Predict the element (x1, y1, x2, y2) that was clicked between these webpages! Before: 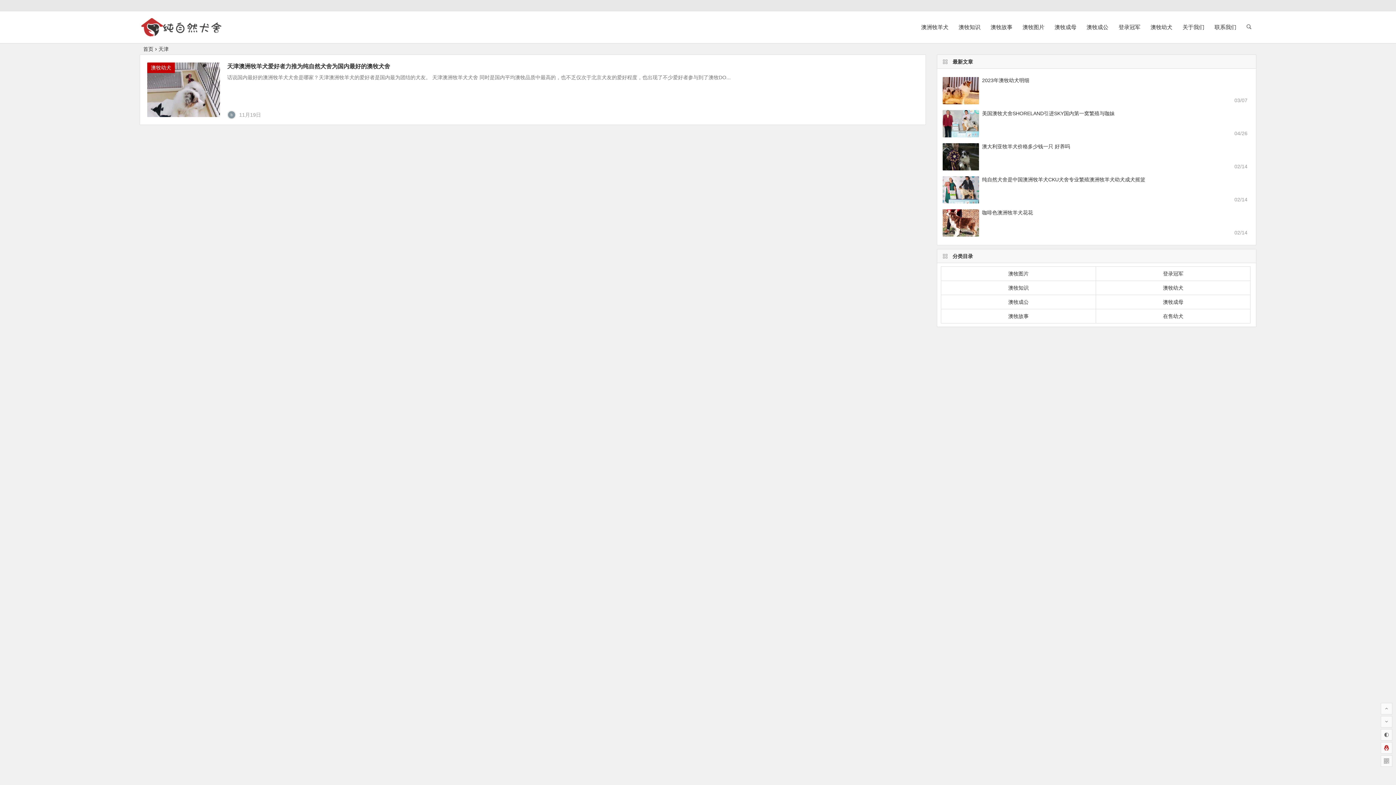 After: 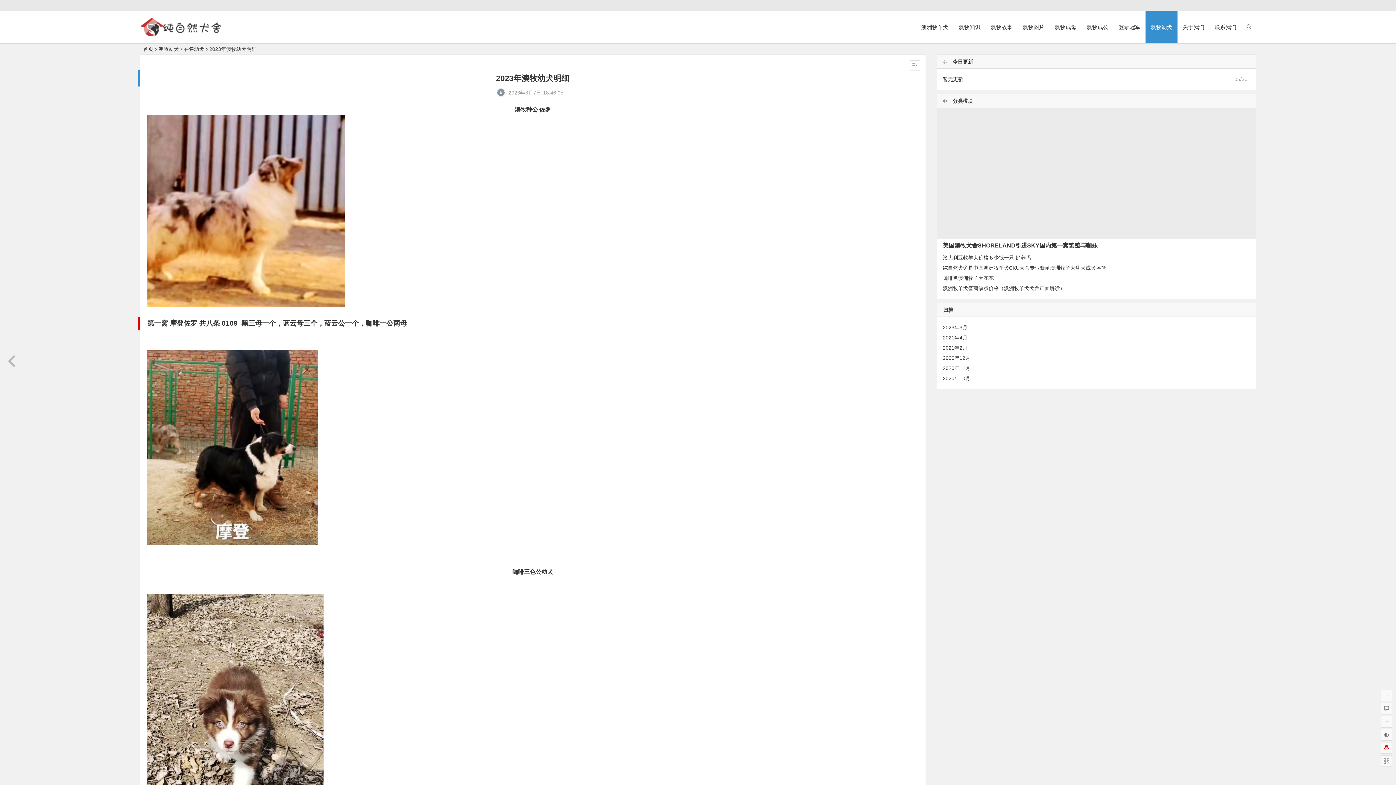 Action: label: 2023年澳牧幼犬明细 bbox: (982, 77, 1029, 83)